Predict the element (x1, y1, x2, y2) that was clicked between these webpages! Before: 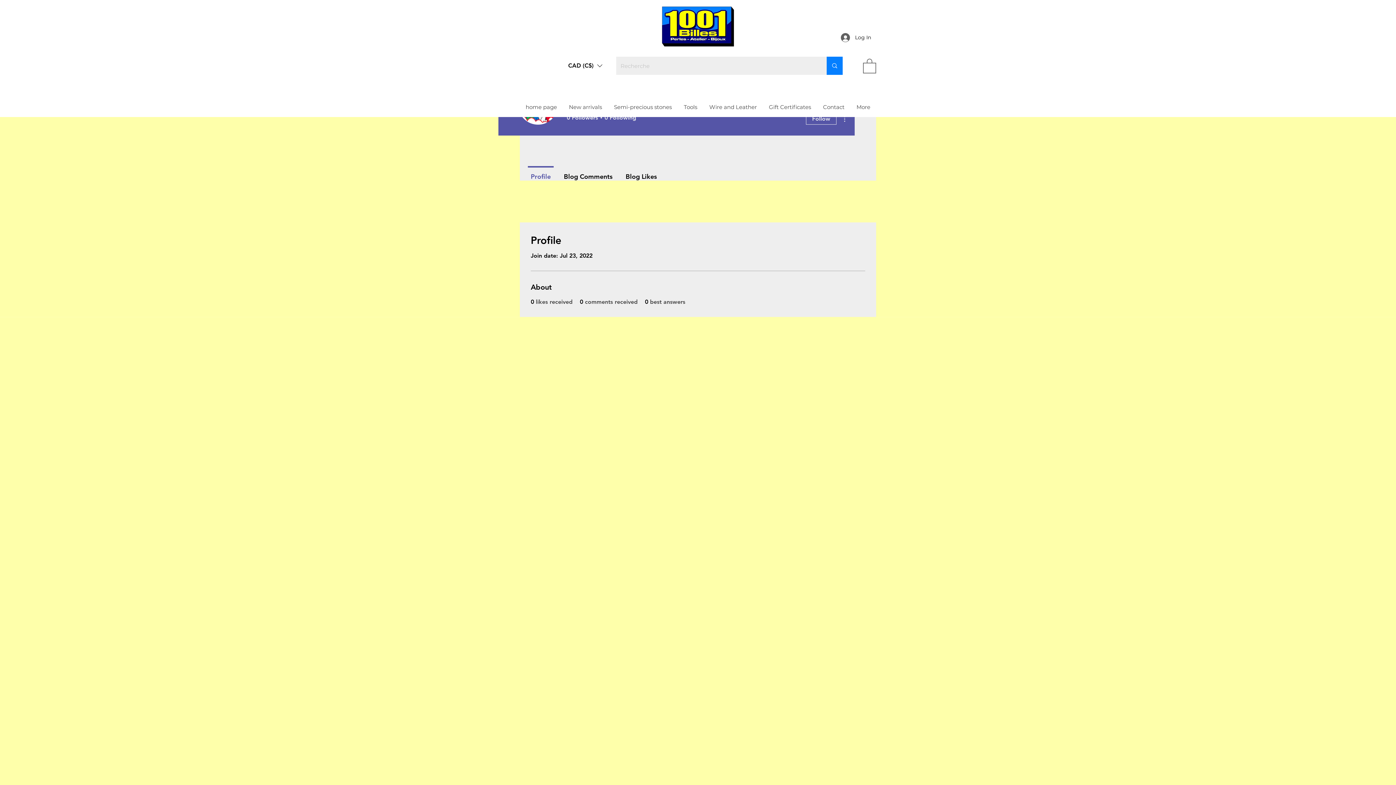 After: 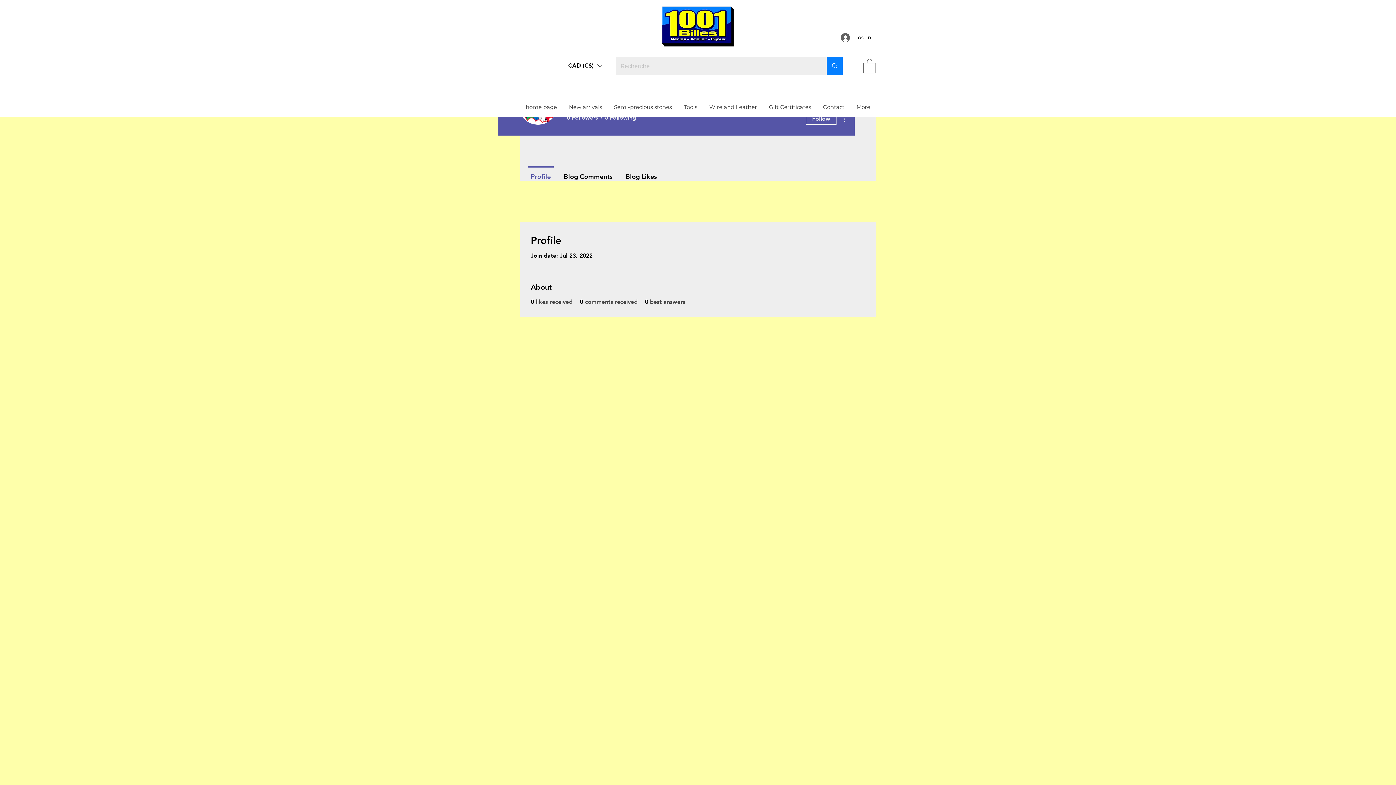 Action: bbox: (840, 114, 849, 123)